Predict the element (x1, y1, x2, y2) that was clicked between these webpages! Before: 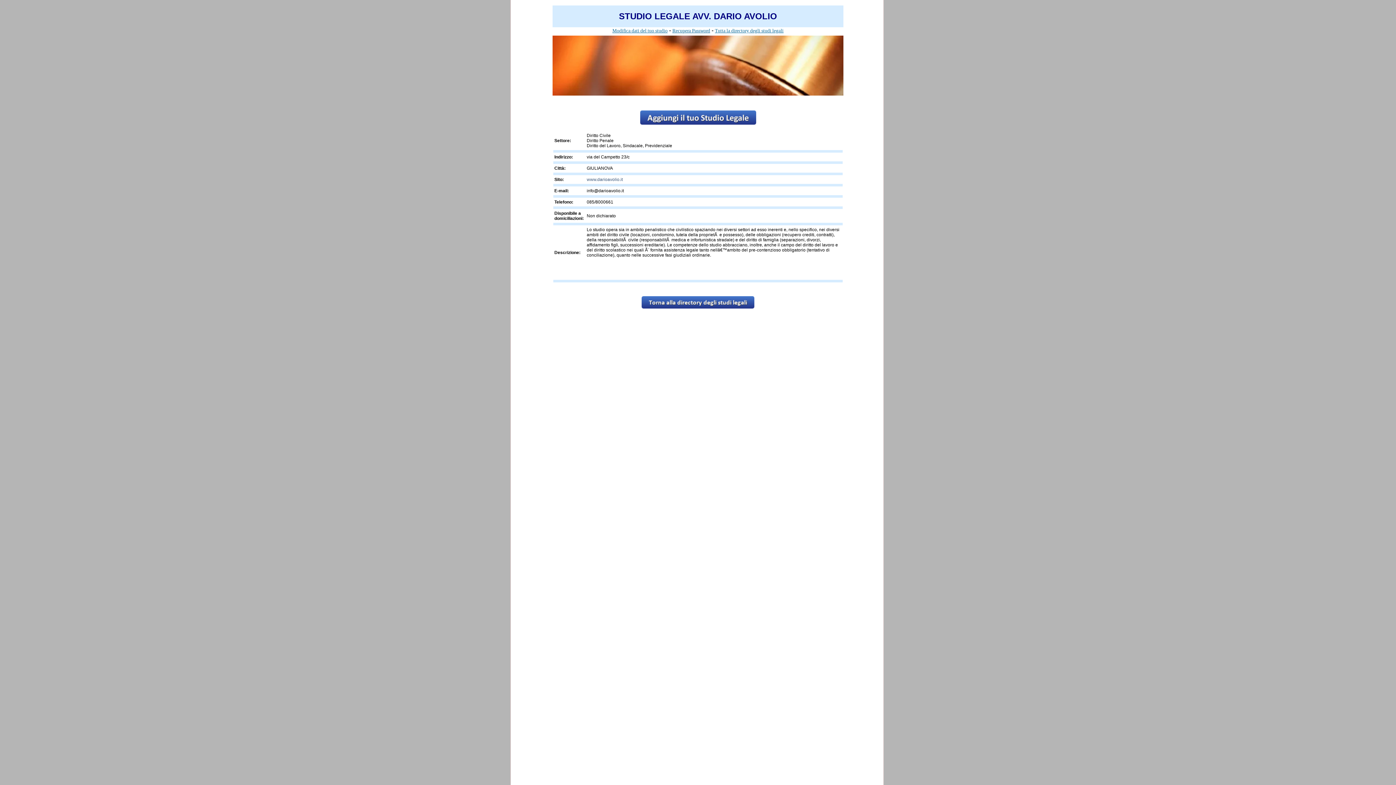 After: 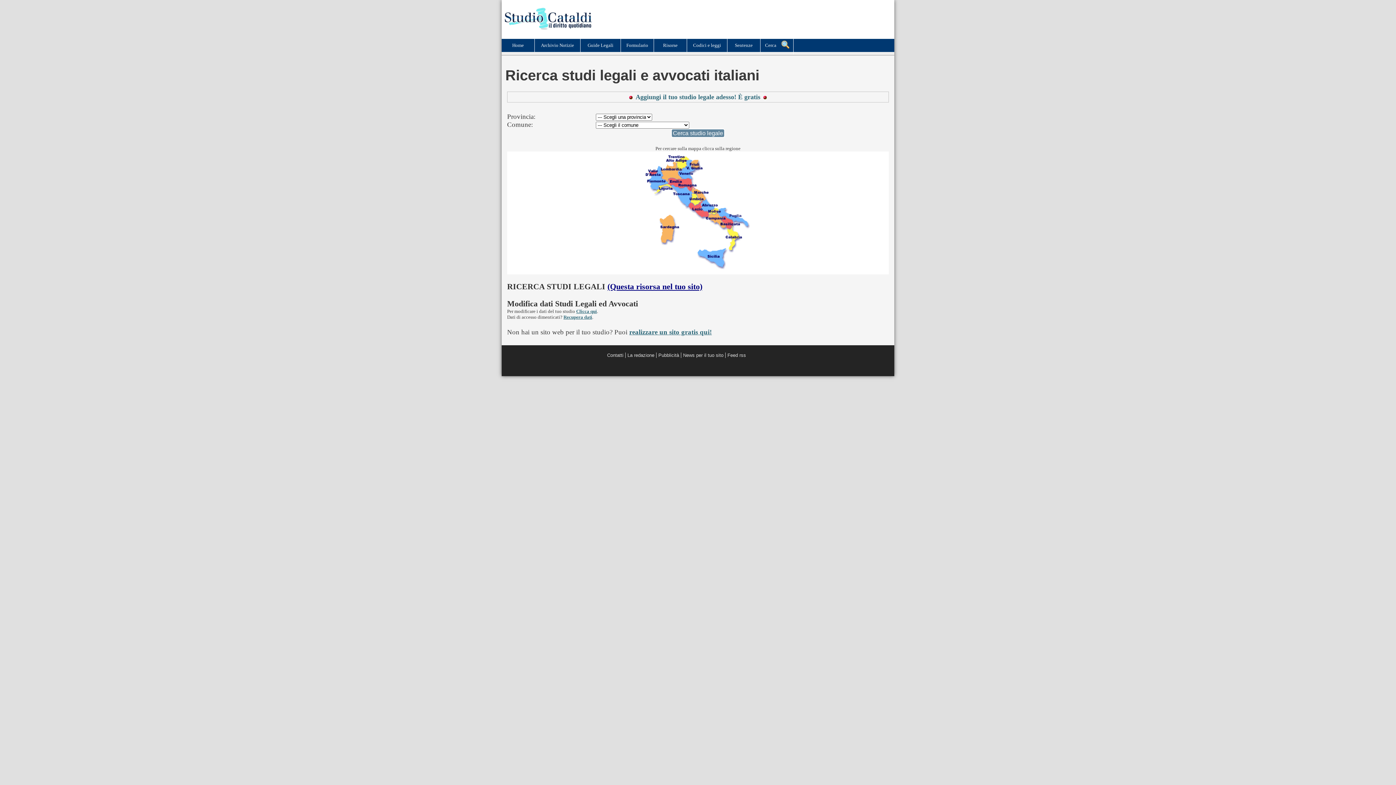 Action: bbox: (715, 28, 783, 33) label: Tutta la directory degli studi legali